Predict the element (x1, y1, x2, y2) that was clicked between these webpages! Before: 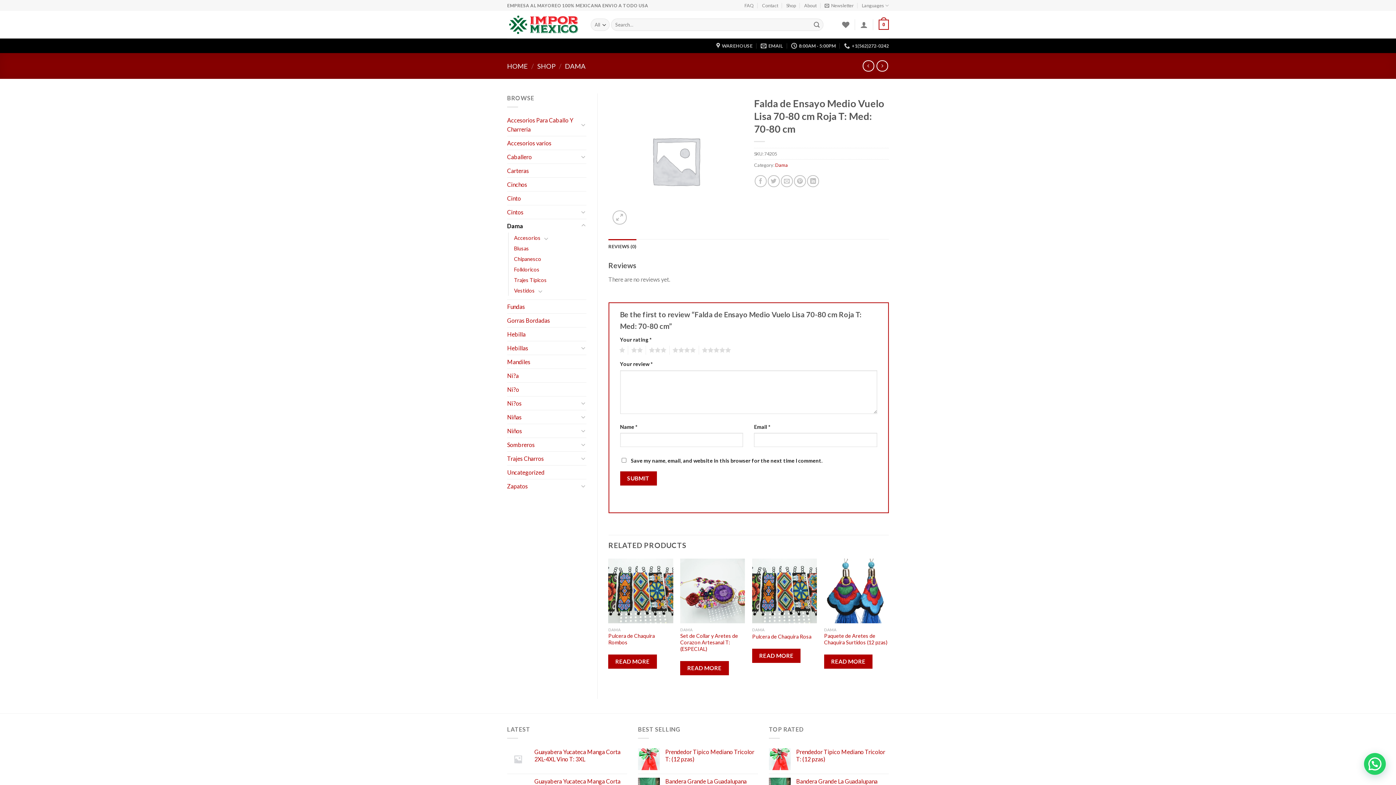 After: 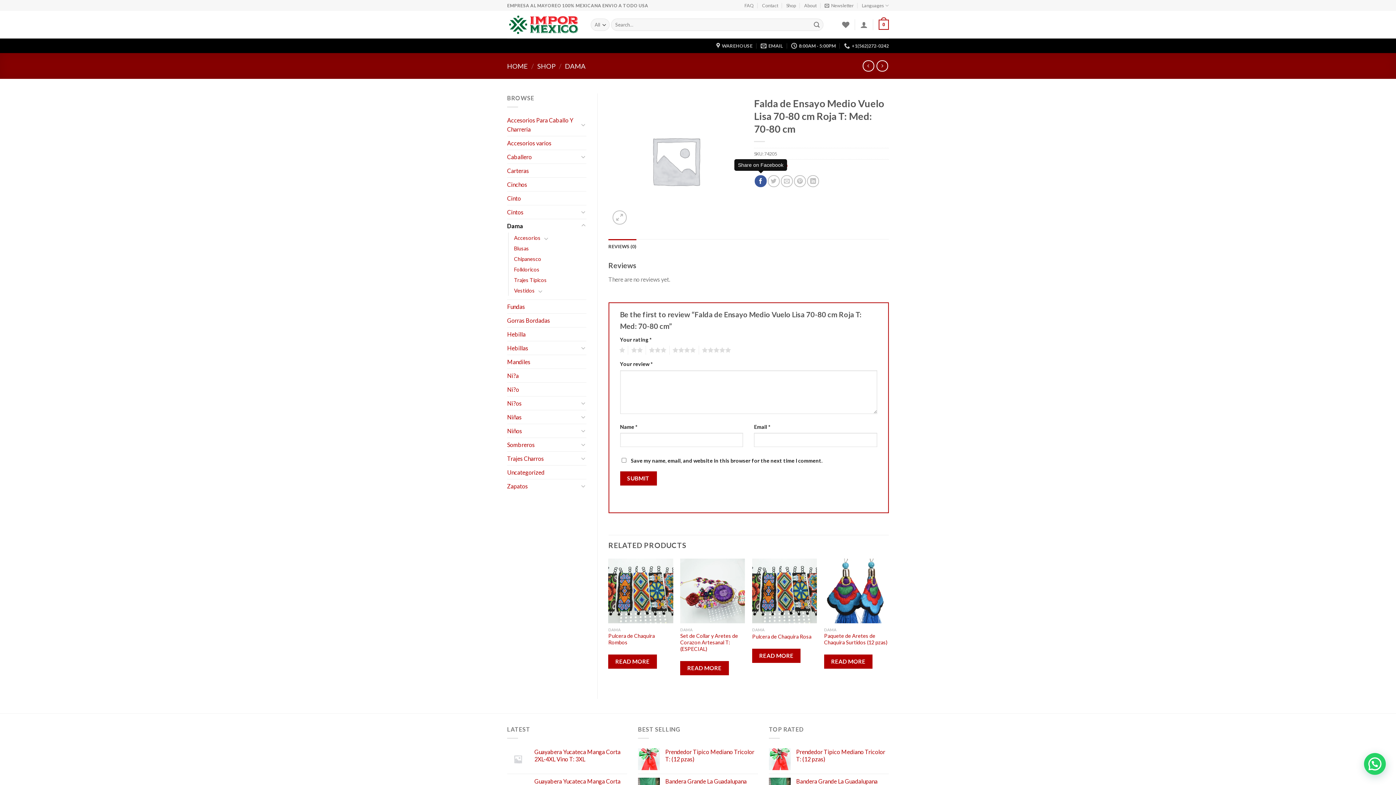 Action: bbox: (754, 175, 766, 187) label: Share on Facebook